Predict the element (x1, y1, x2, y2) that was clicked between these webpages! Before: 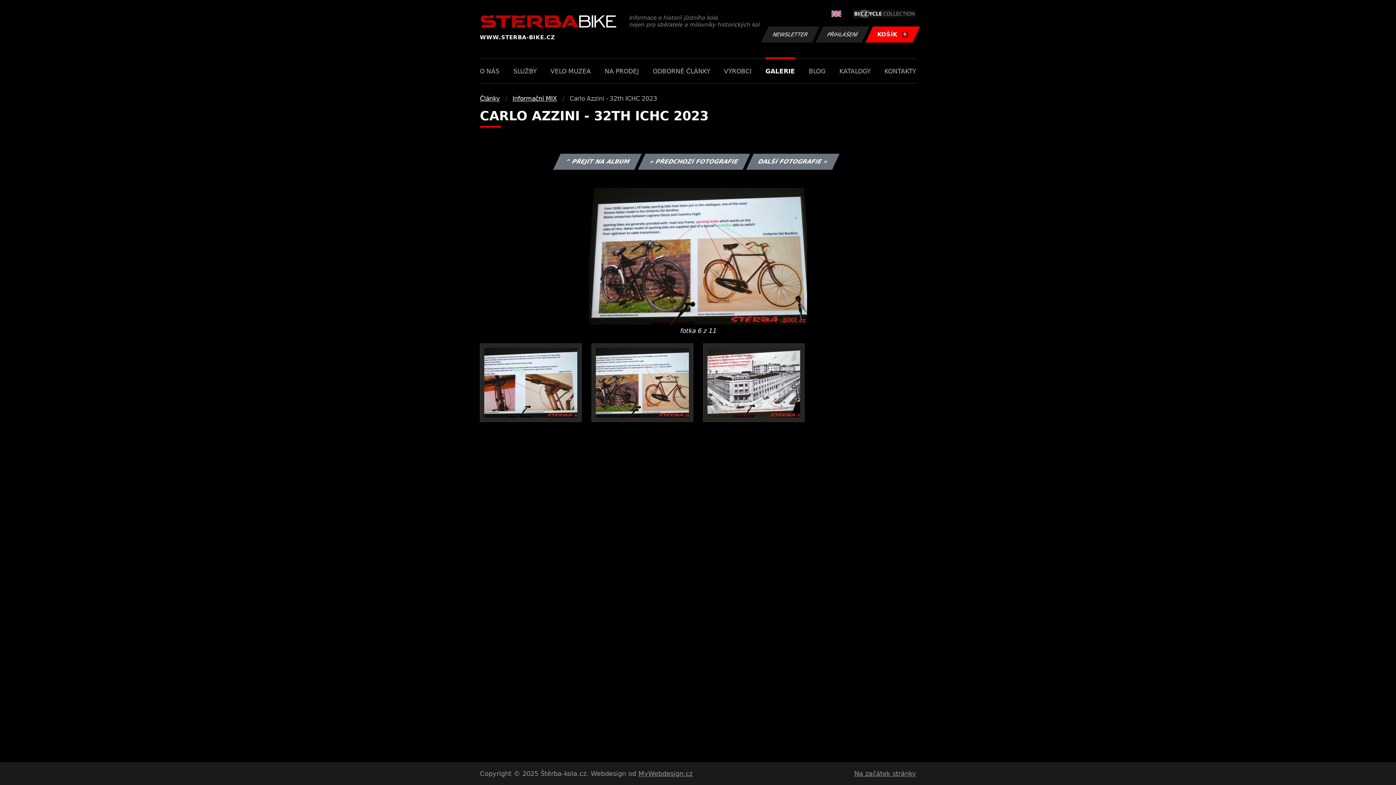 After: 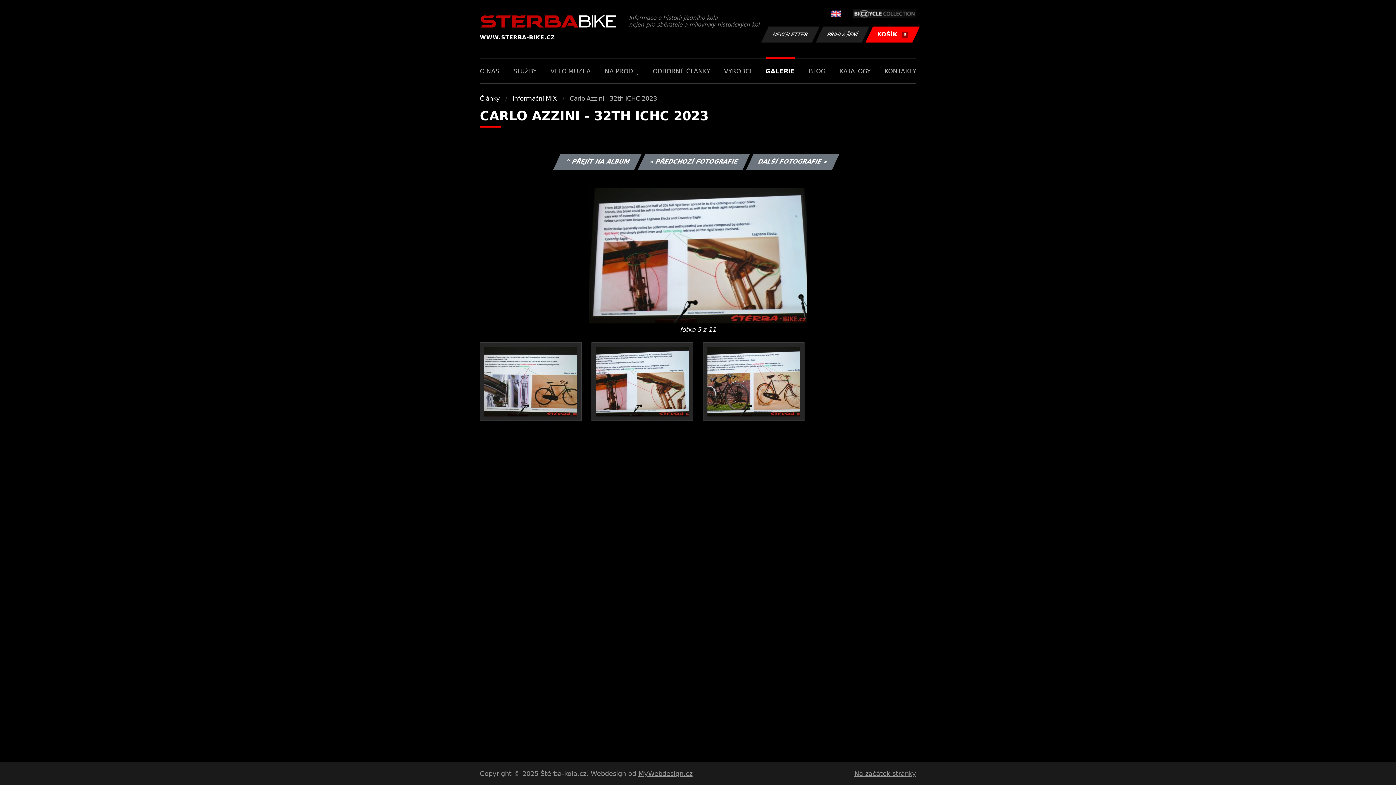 Action: bbox: (637, 153, 750, 169) label: « PŘEDCHOZÍ FOTOGRAFIE